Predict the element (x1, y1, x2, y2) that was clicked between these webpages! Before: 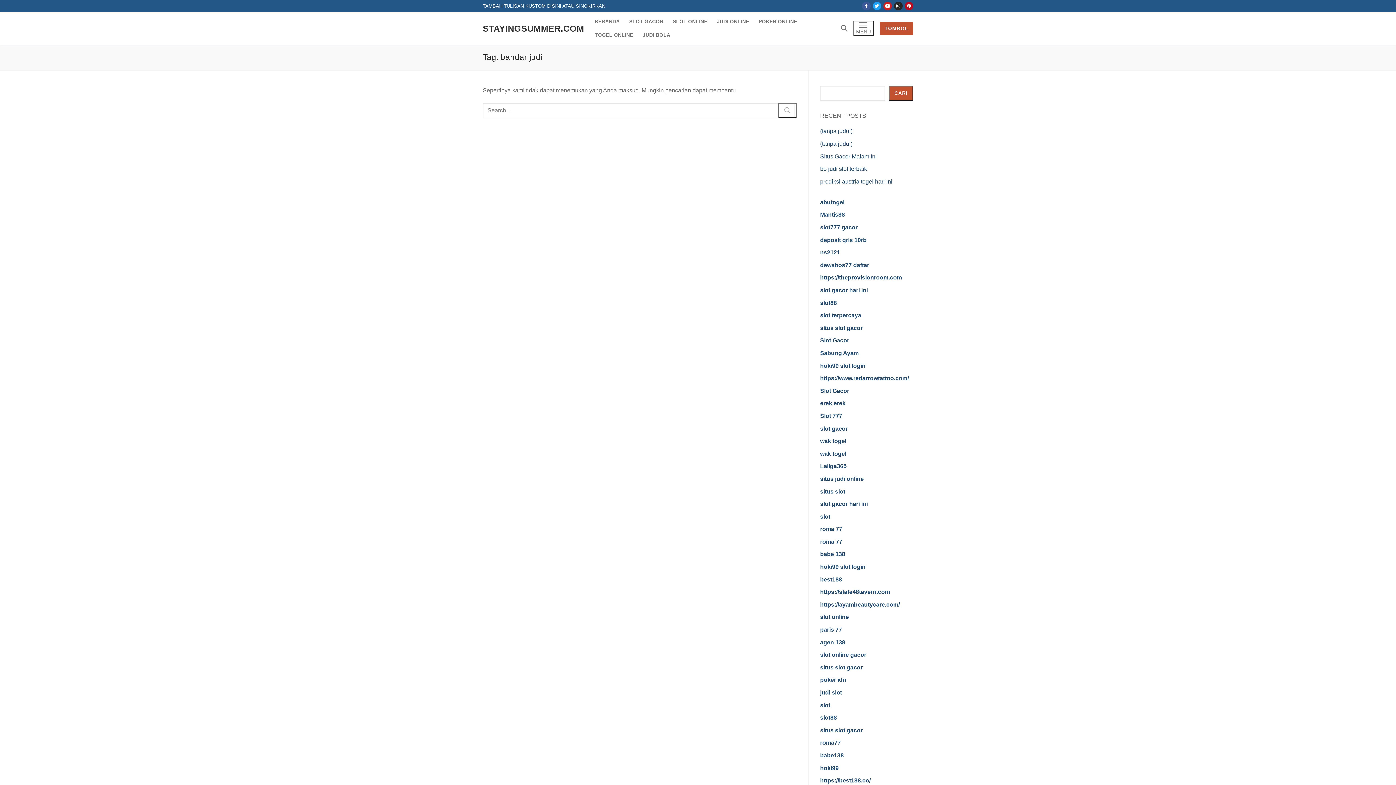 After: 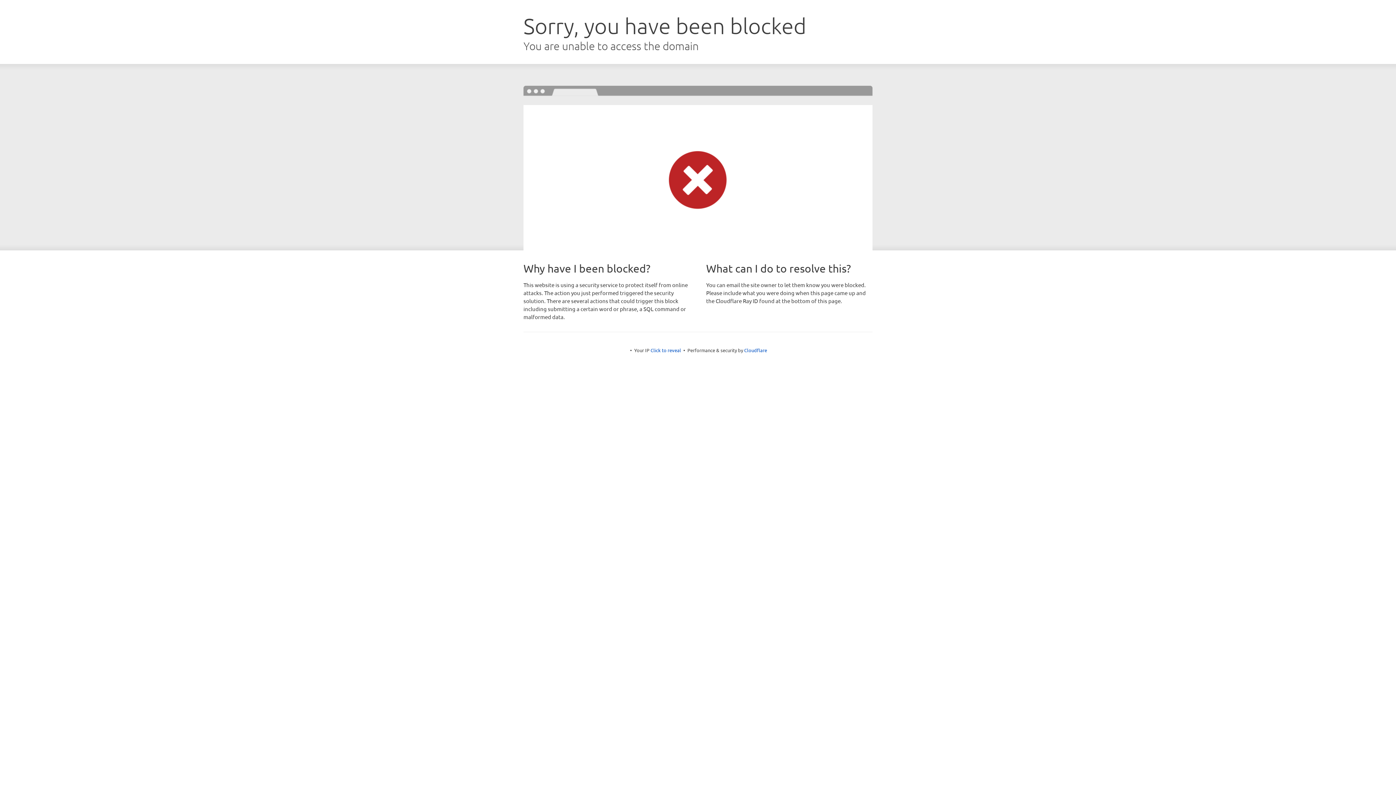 Action: bbox: (820, 501, 868, 507) label: slot gacor hari ini